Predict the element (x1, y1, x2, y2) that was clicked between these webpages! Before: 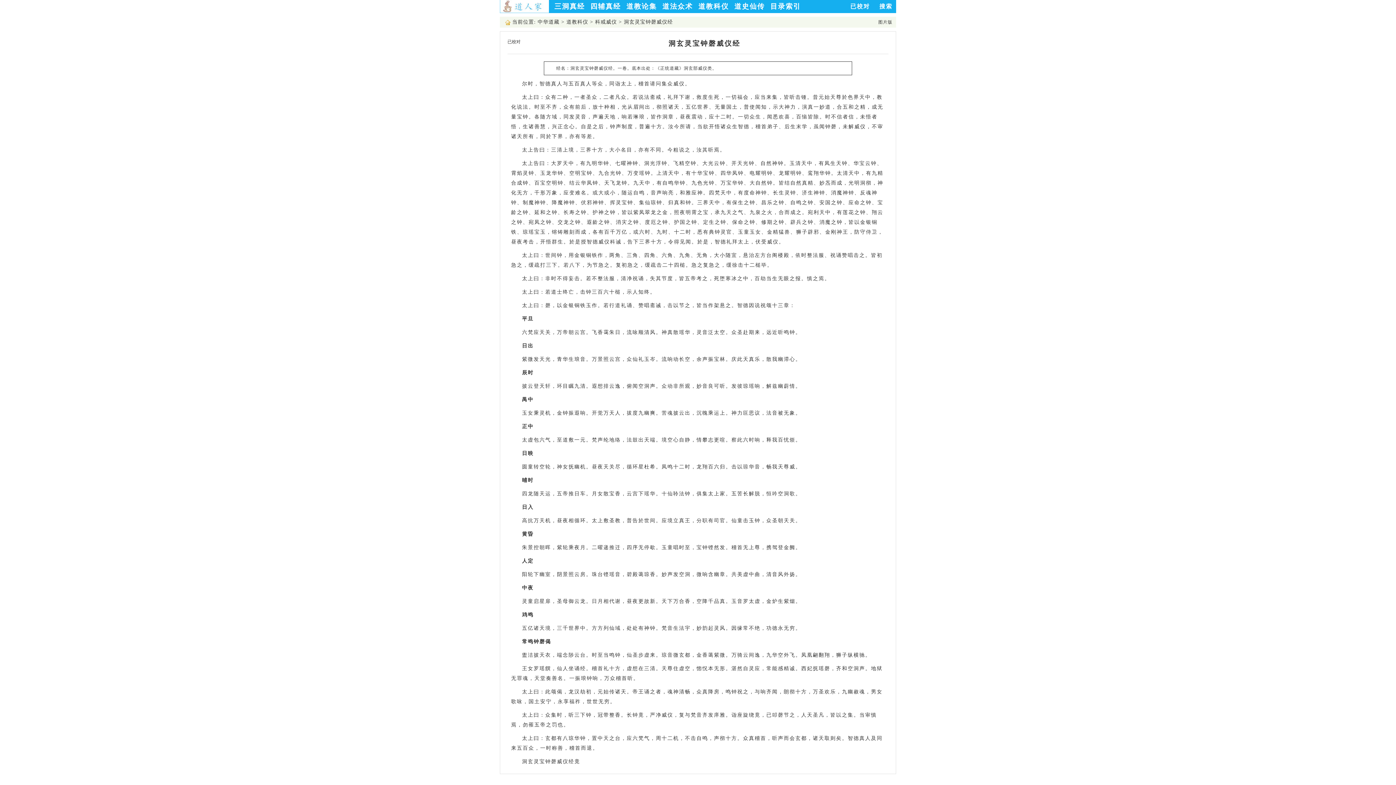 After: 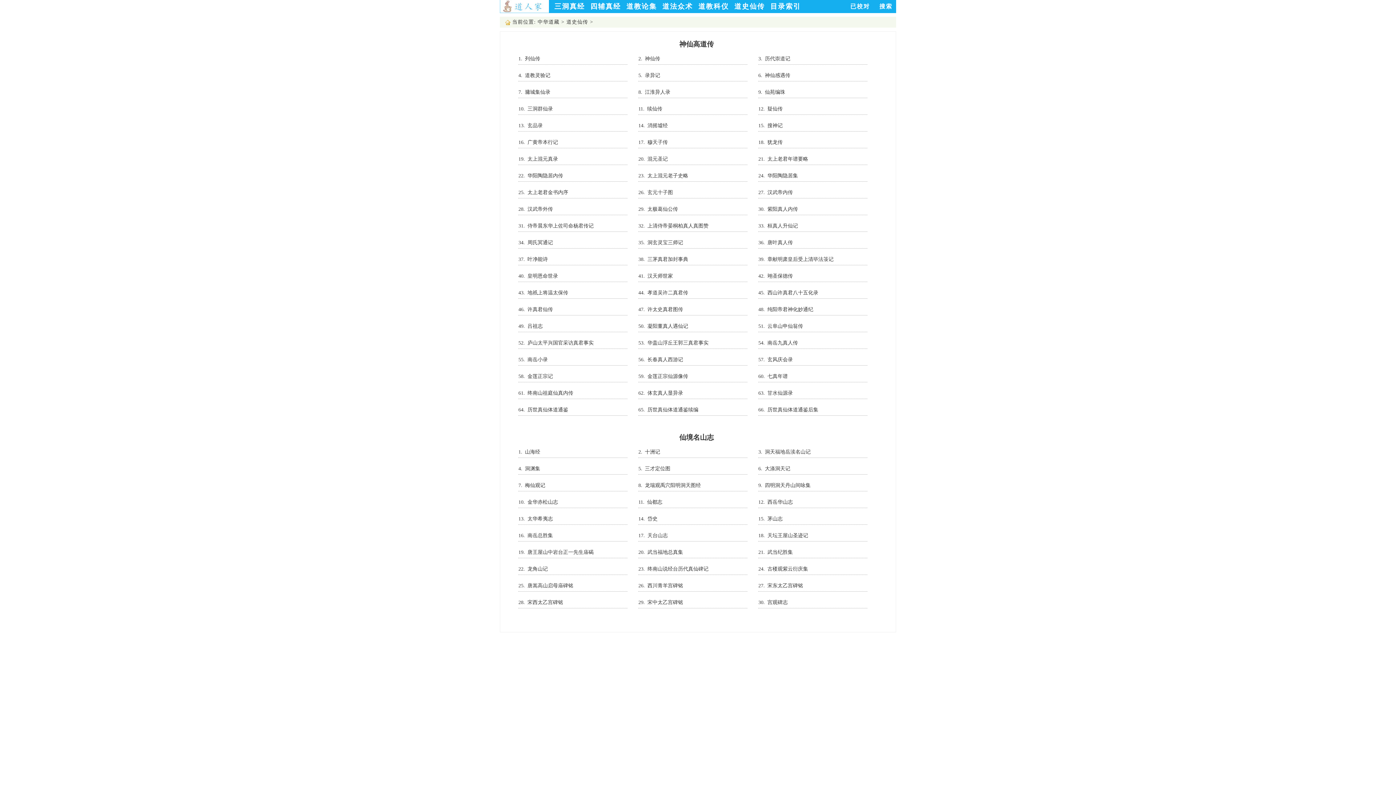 Action: bbox: (734, 2, 765, 10) label: 道史仙传